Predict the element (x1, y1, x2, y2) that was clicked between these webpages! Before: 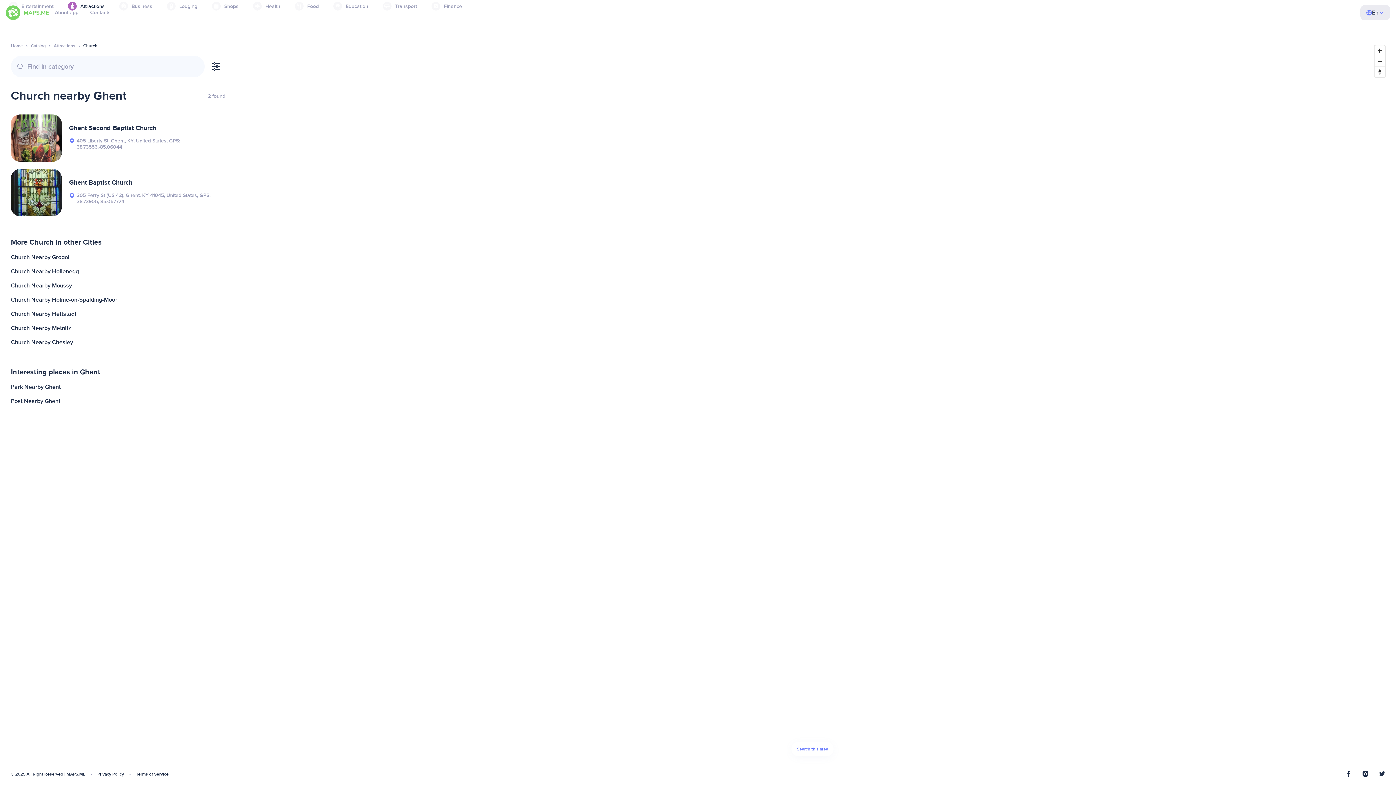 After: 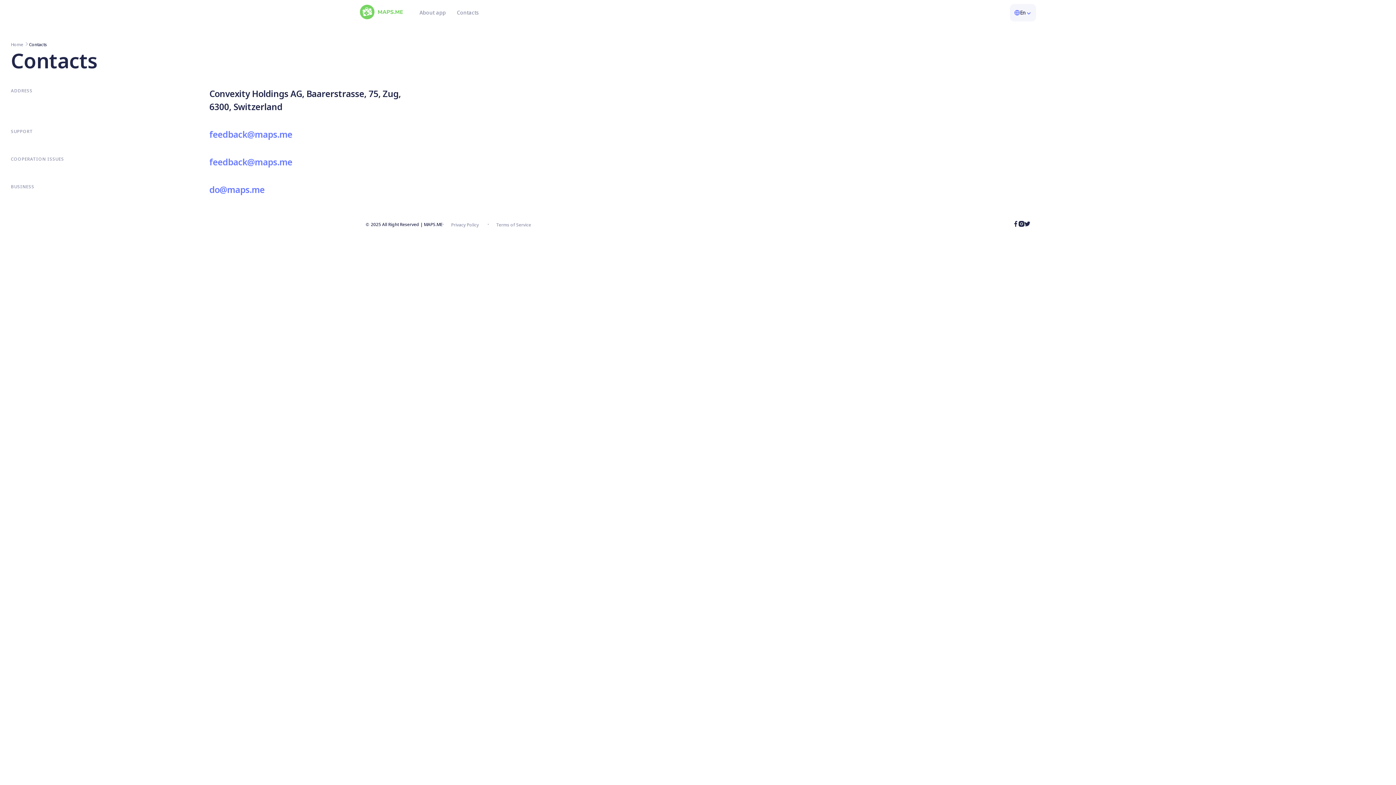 Action: label: Contacts bbox: (84, 0, 116, 26)